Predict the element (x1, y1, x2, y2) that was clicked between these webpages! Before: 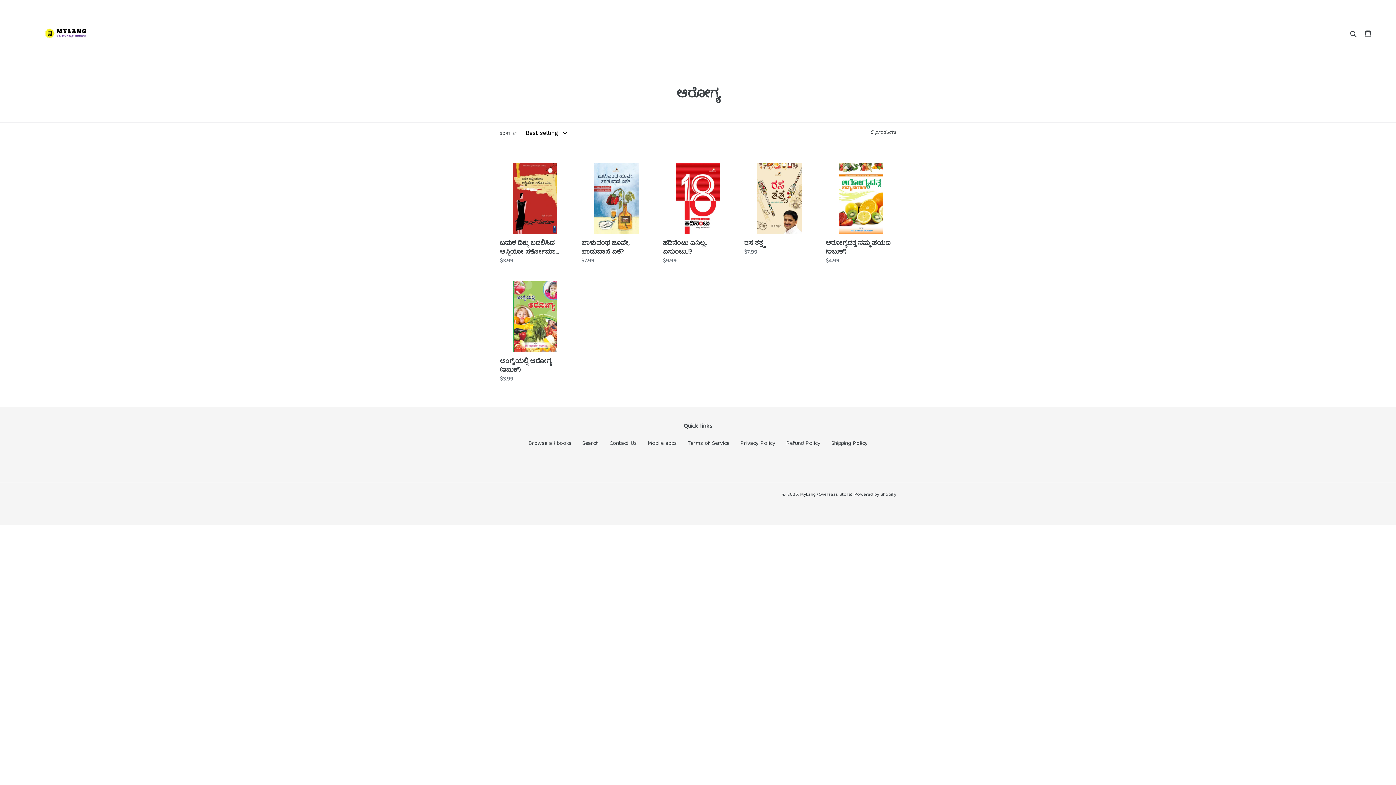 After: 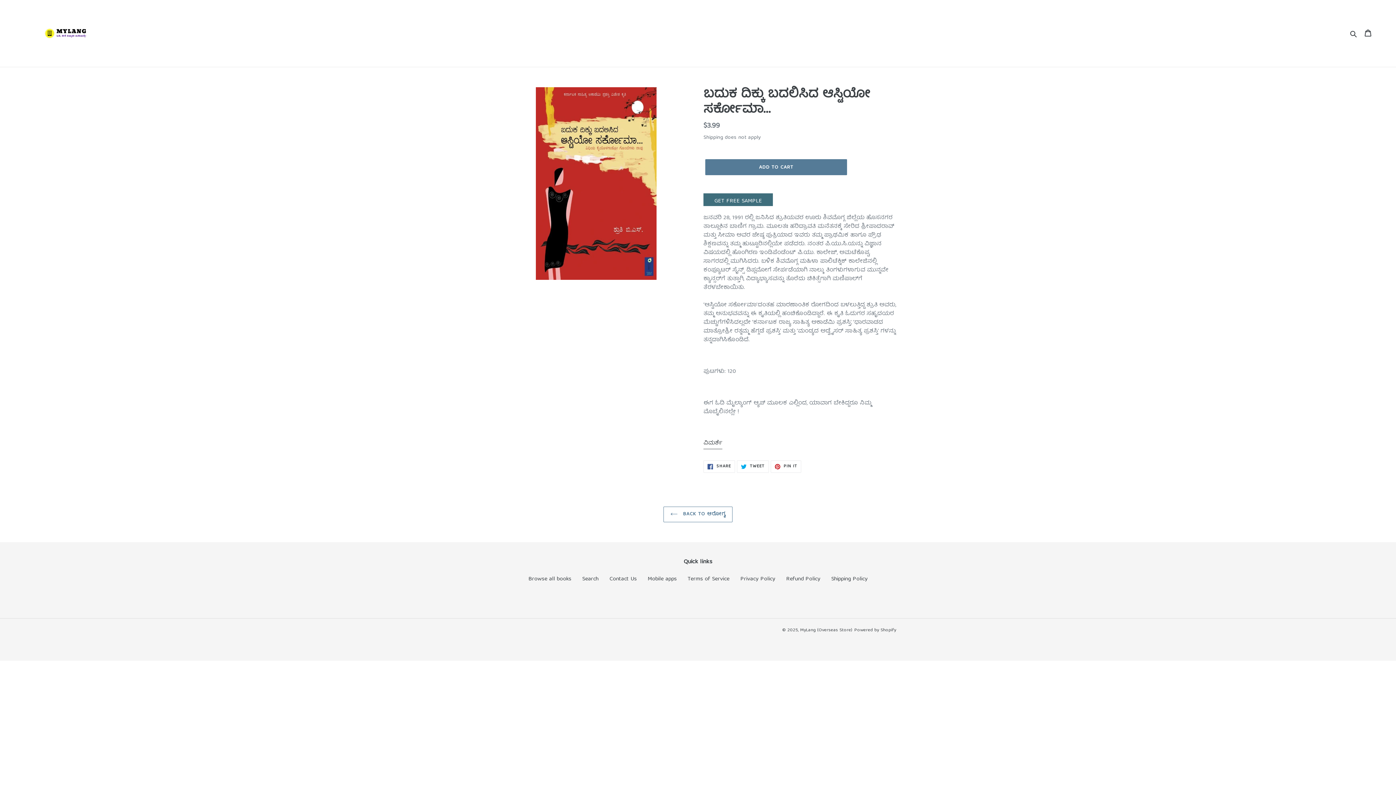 Action: label: ಬದುಕ ದಿಕ್ಕು ಬದಲಿಸಿದ ಆಸ್ಟಿಯೋ ಸರ್ಕೋಮಾ... bbox: (500, 163, 570, 268)